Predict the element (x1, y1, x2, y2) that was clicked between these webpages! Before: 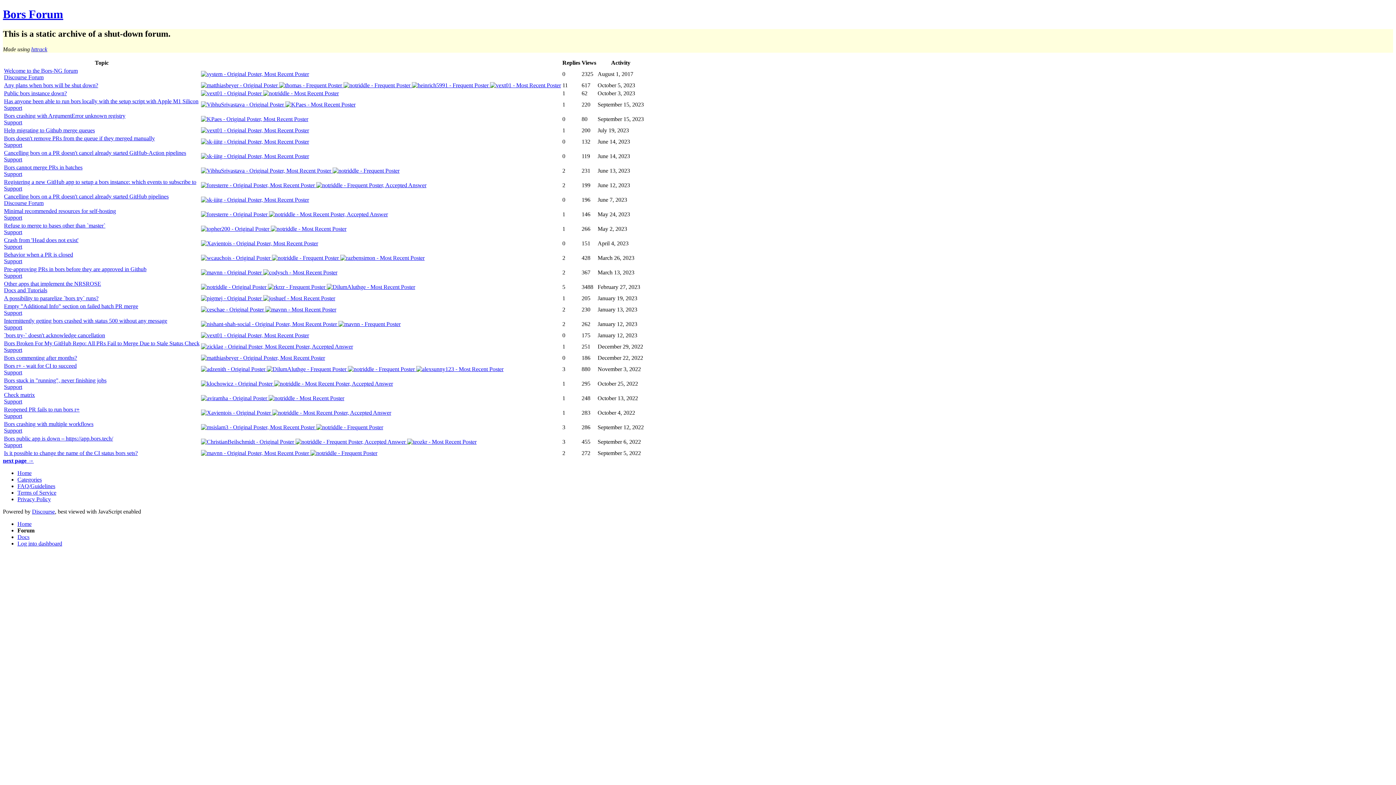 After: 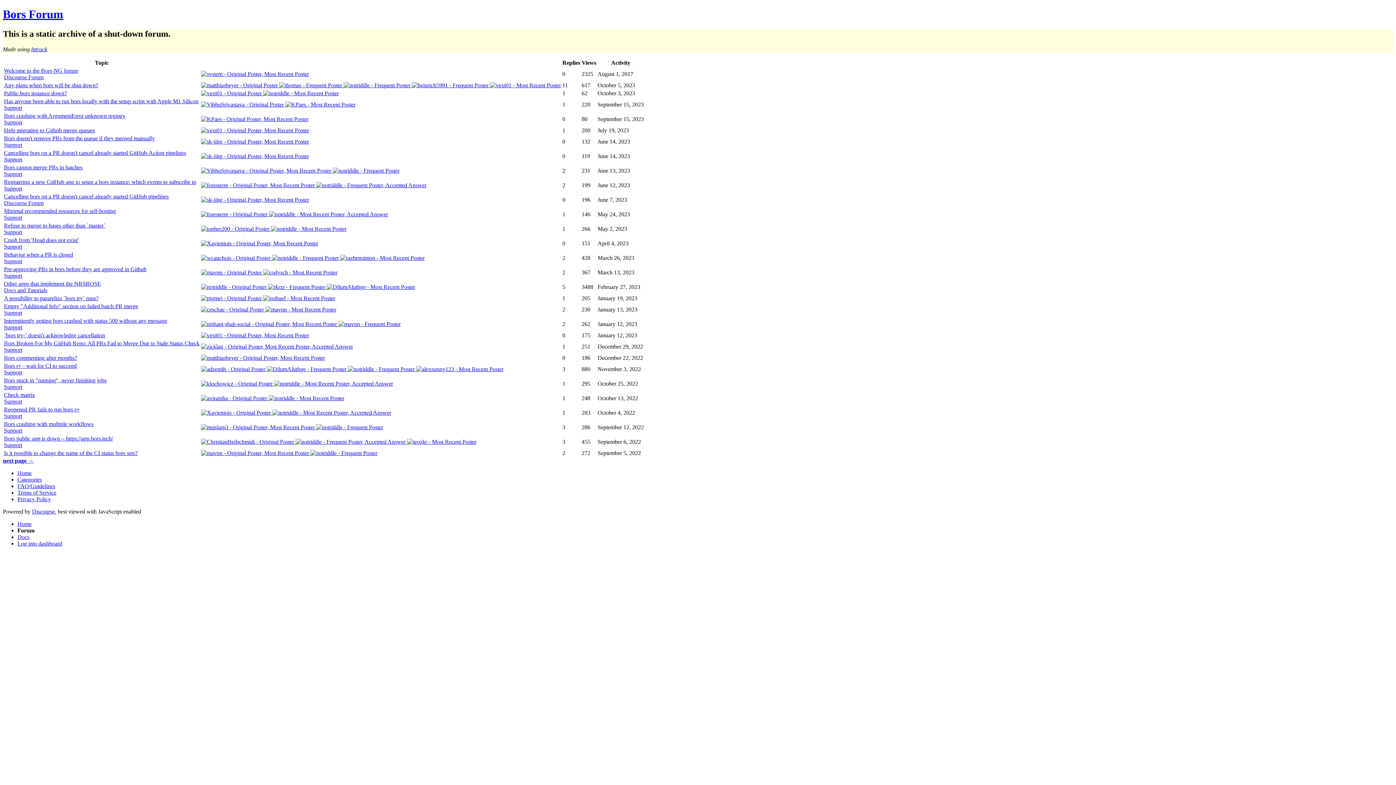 Action: bbox: (201, 153, 309, 159)